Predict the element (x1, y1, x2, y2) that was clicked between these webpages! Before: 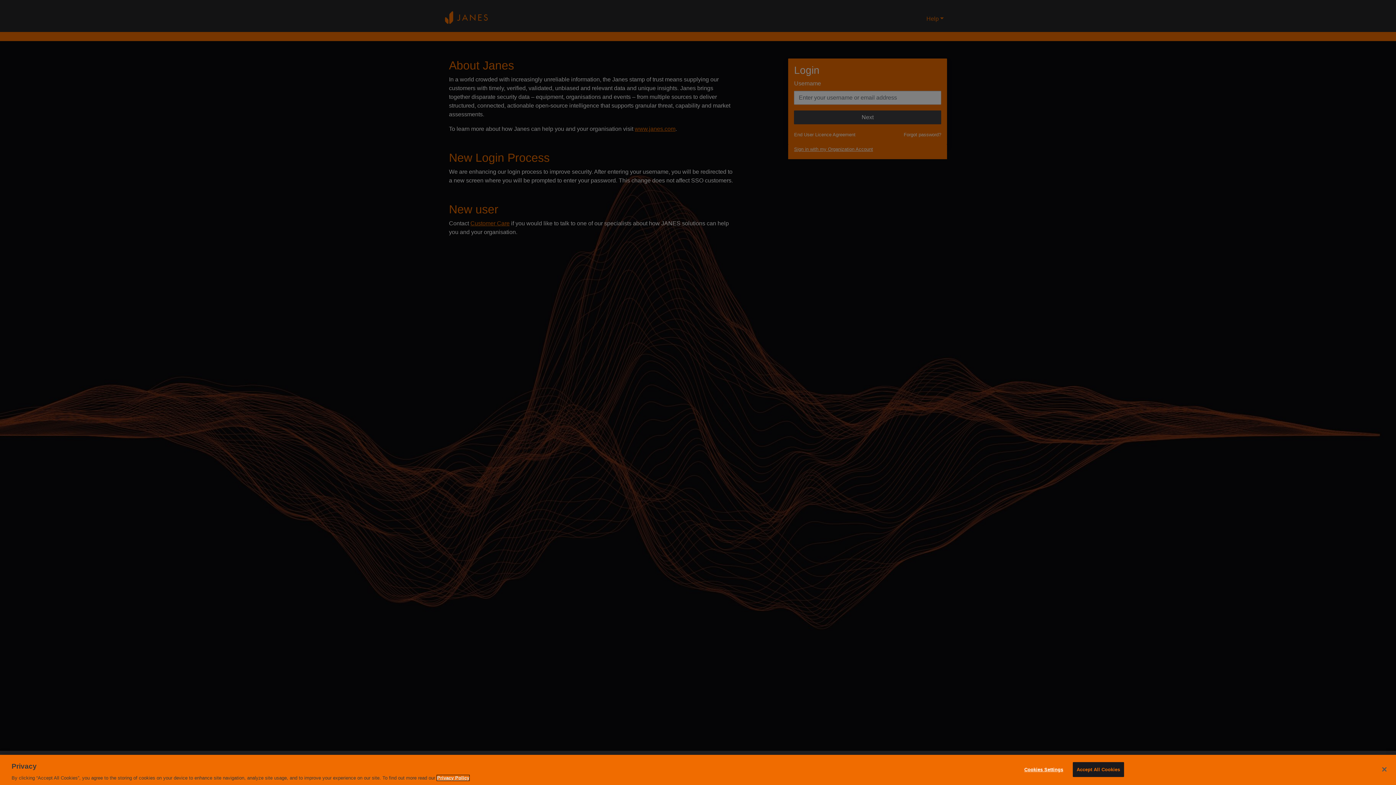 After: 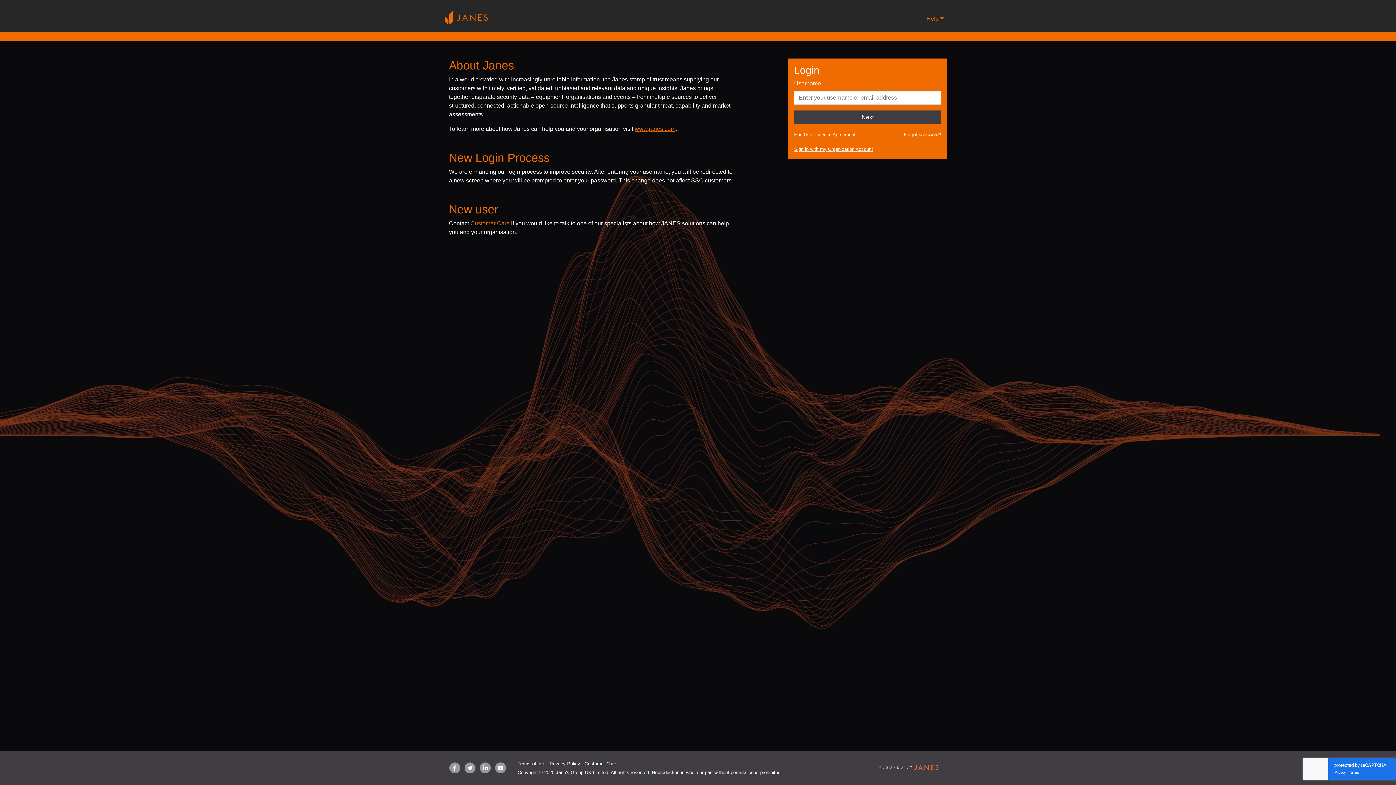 Action: label: Close bbox: (1376, 761, 1392, 777)